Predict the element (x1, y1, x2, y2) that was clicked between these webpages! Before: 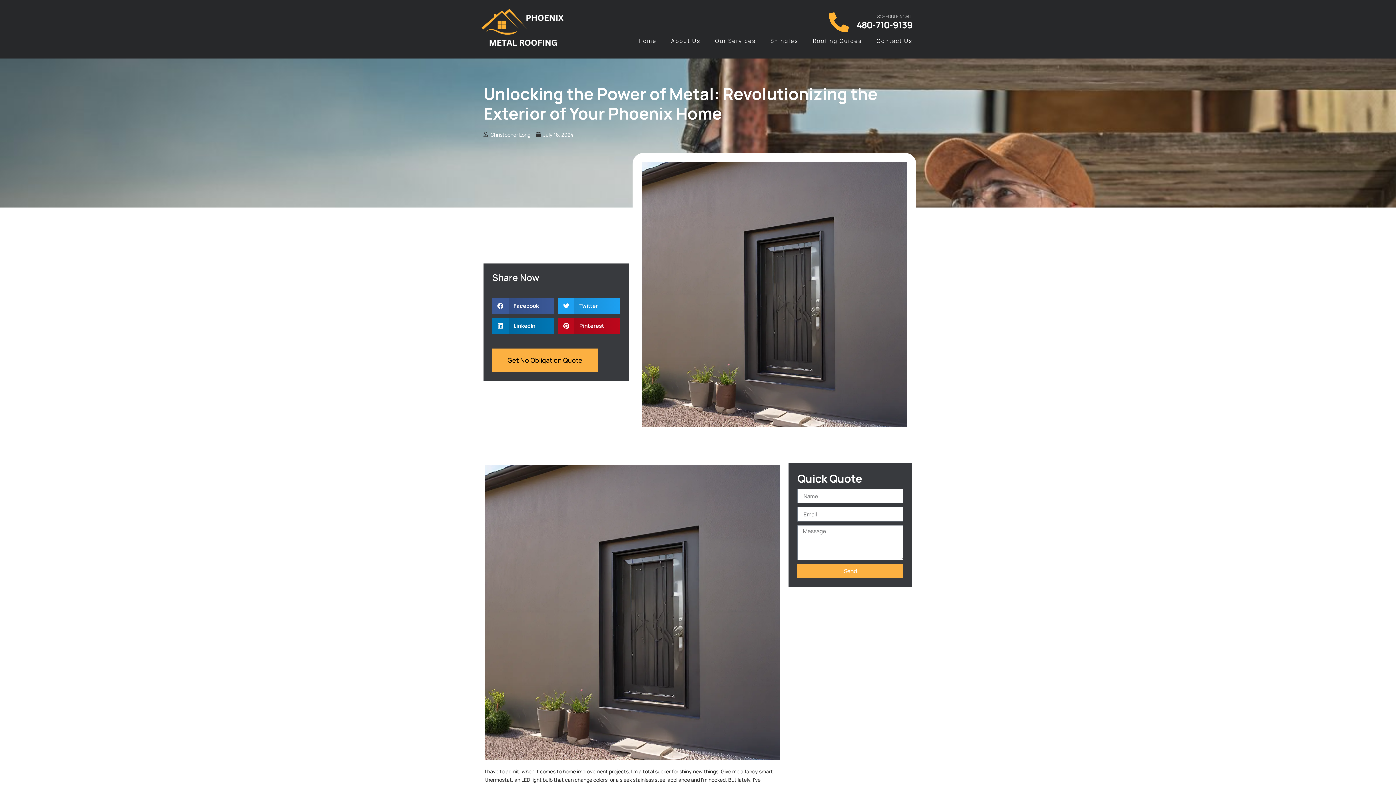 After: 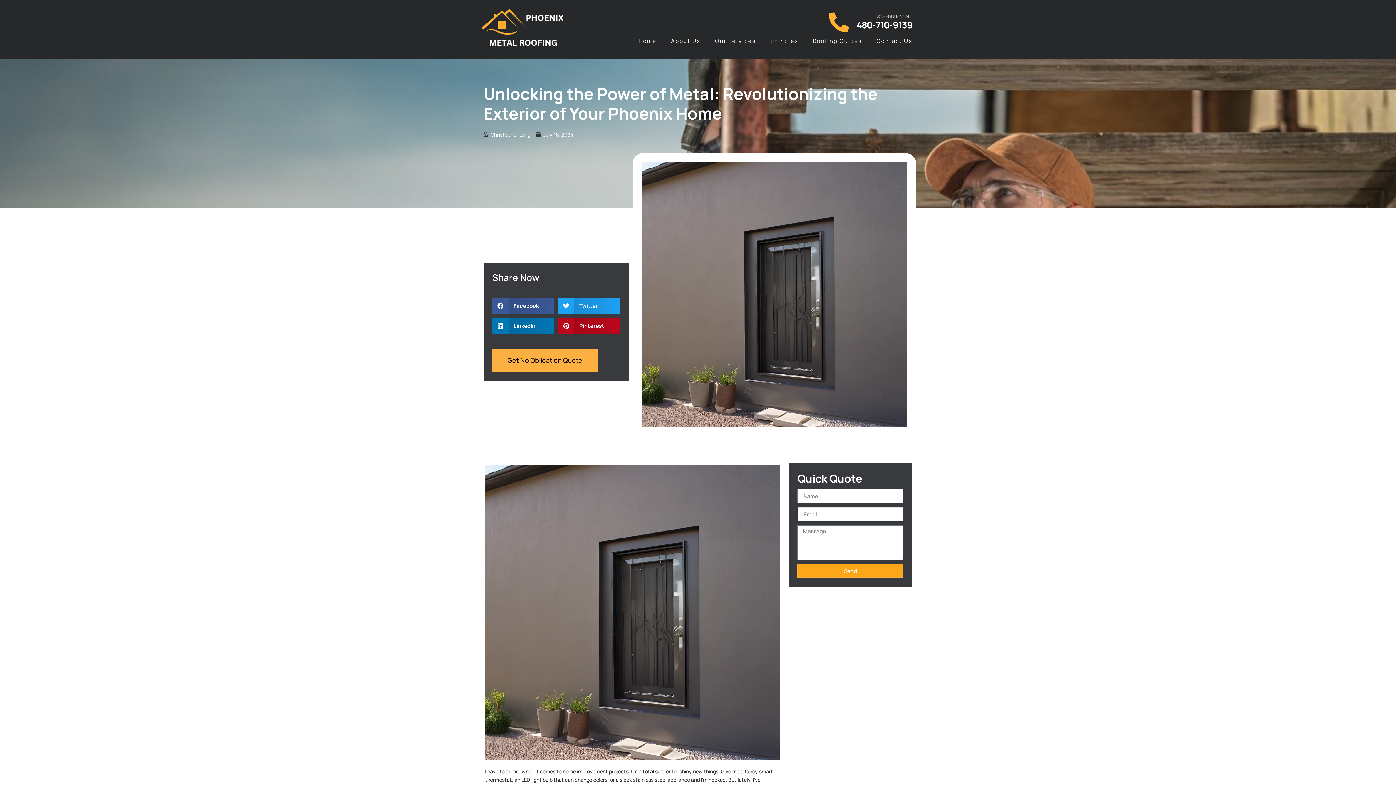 Action: bbox: (797, 564, 903, 578) label: Send